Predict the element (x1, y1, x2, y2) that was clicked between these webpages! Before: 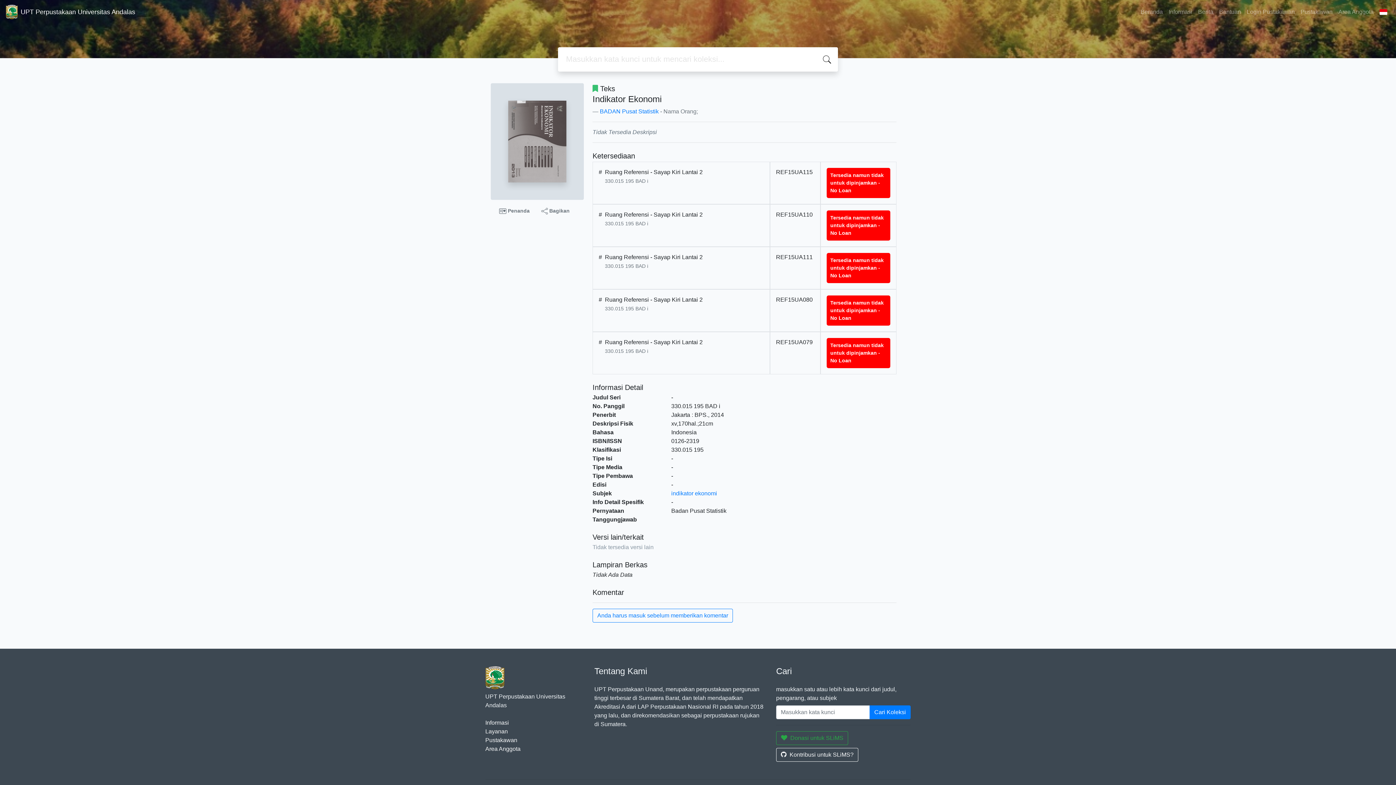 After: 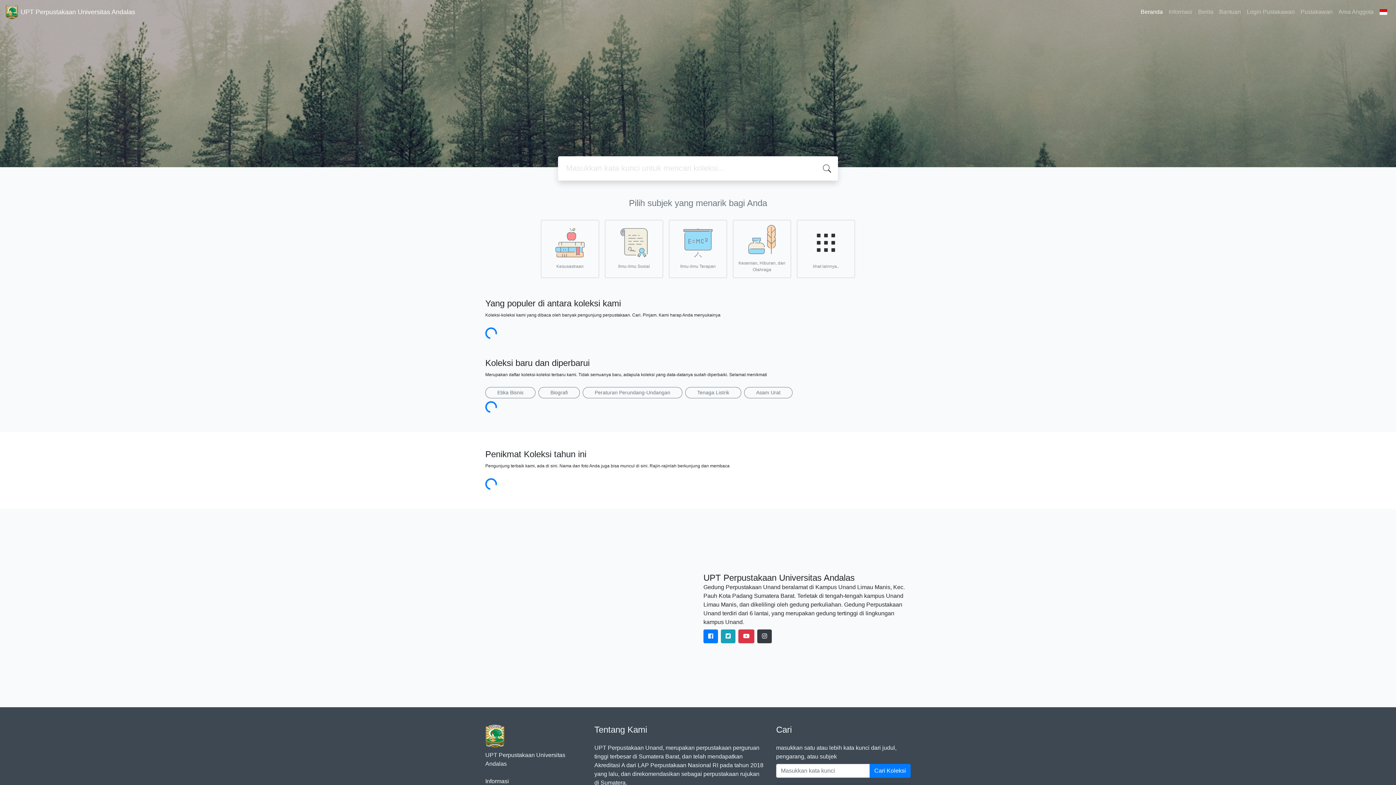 Action: bbox: (5, 2, 135, 21) label: UPT Perpustakaan Universitas Andalas